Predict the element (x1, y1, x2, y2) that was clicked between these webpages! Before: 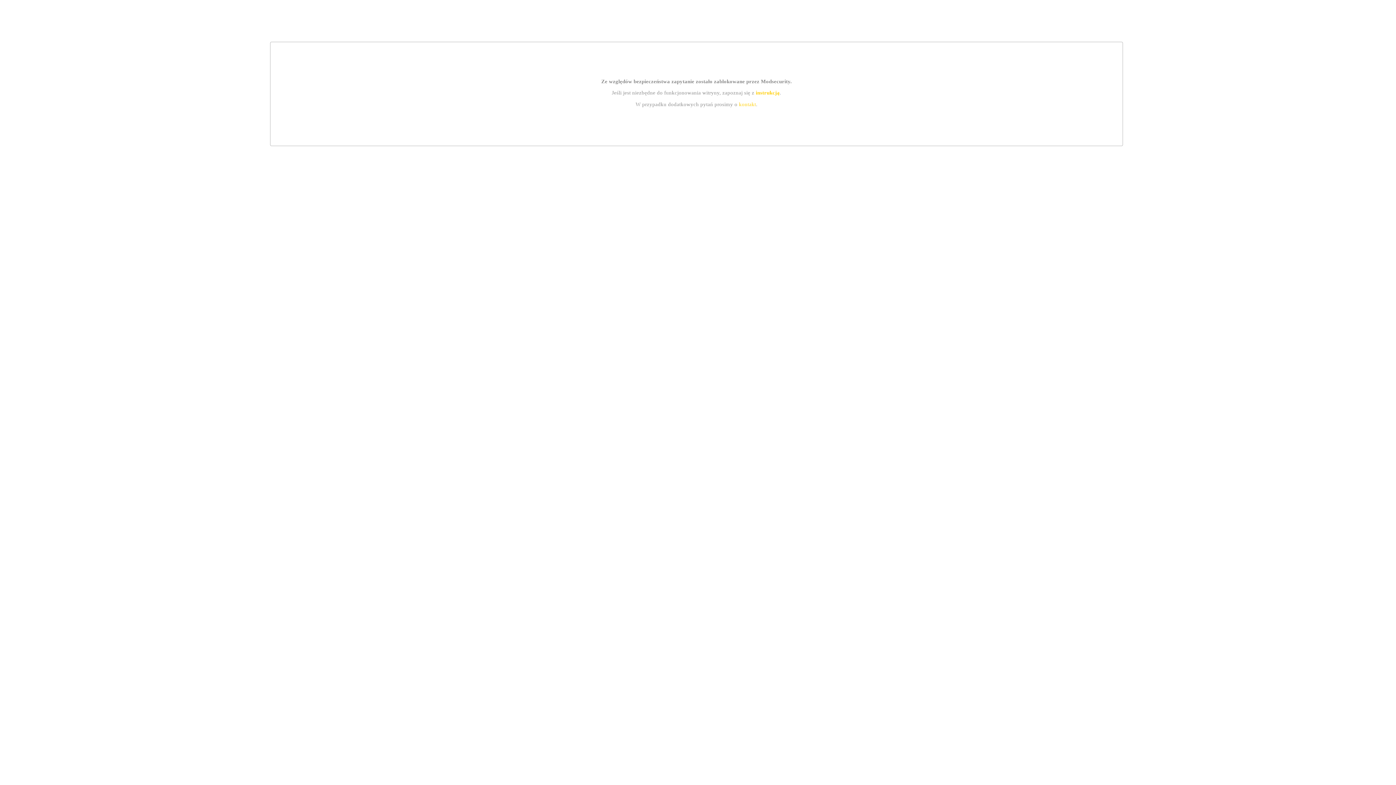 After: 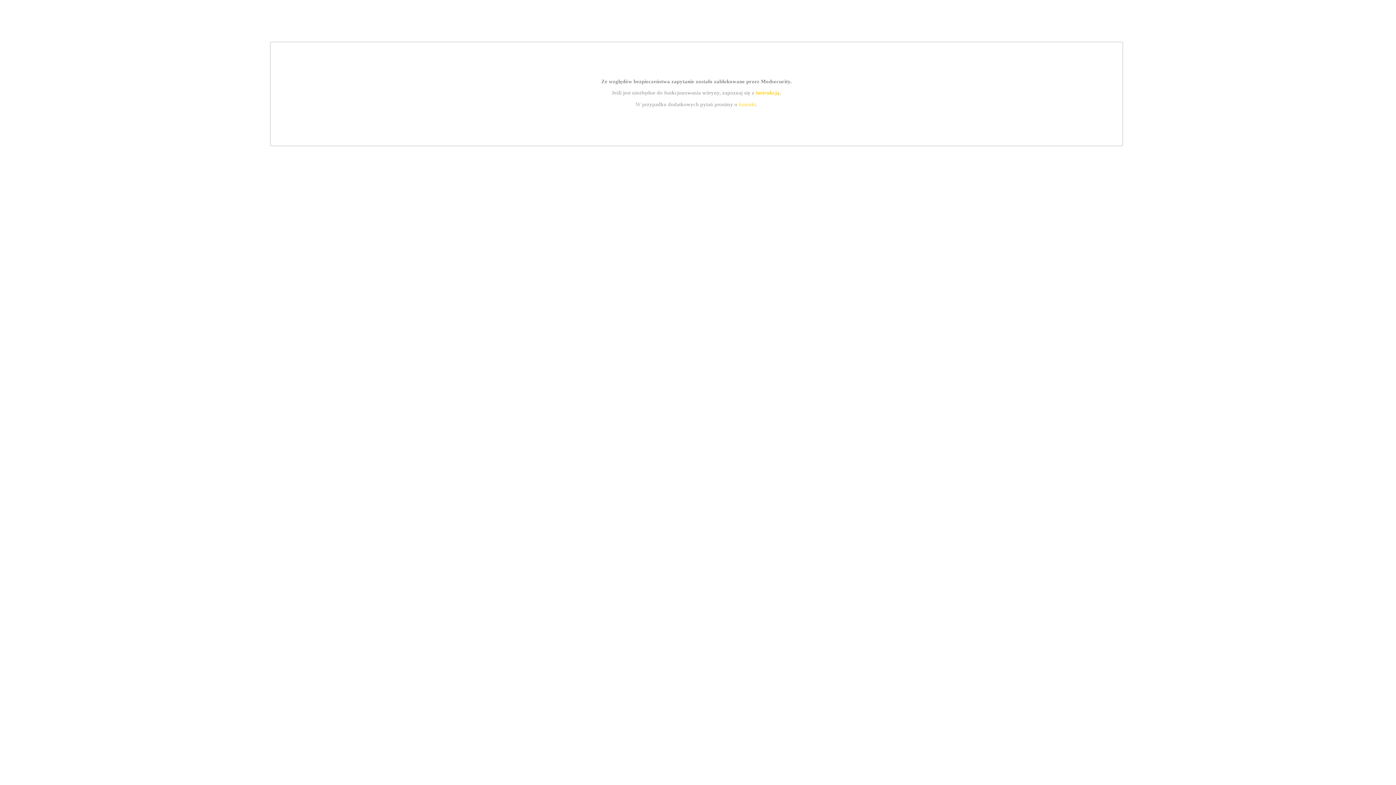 Action: label: instrukcją bbox: (755, 89, 779, 95)